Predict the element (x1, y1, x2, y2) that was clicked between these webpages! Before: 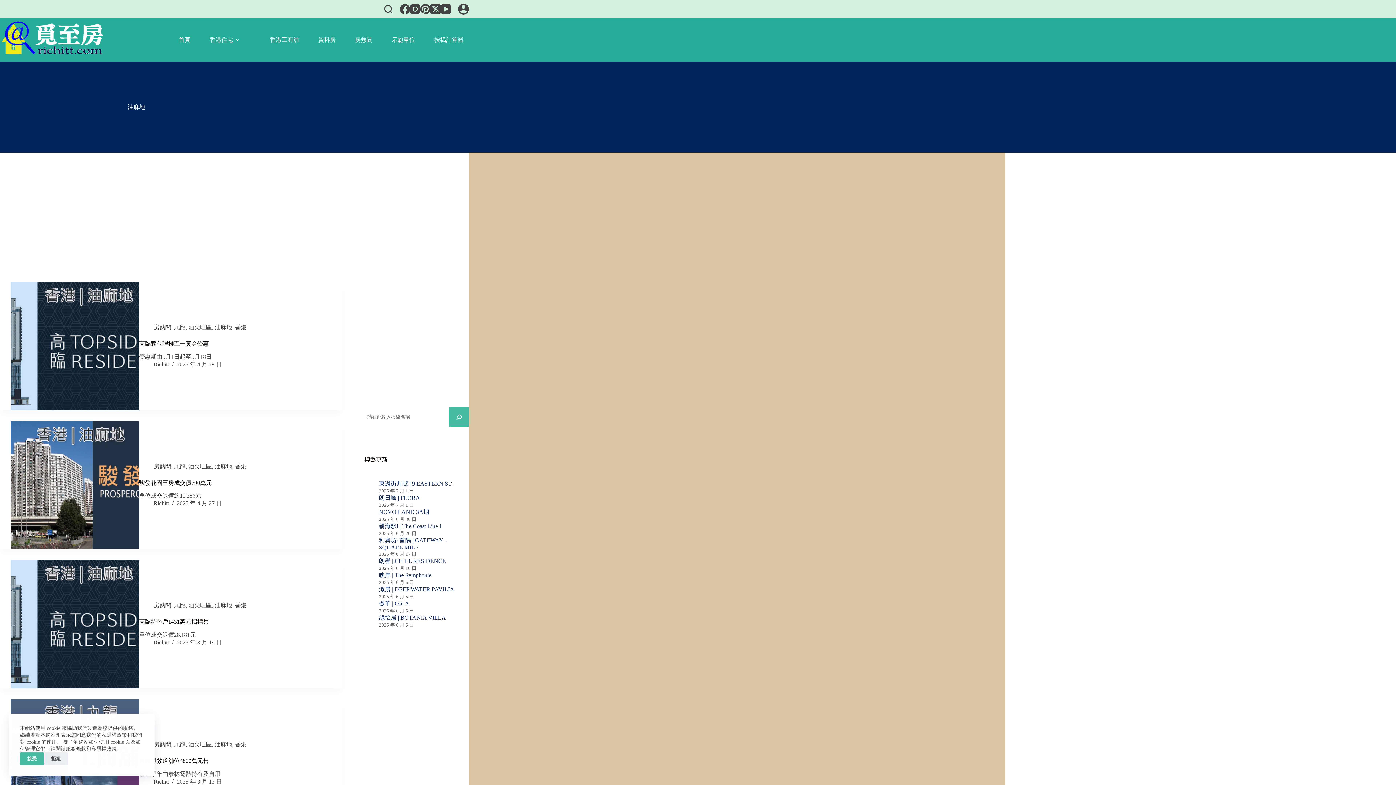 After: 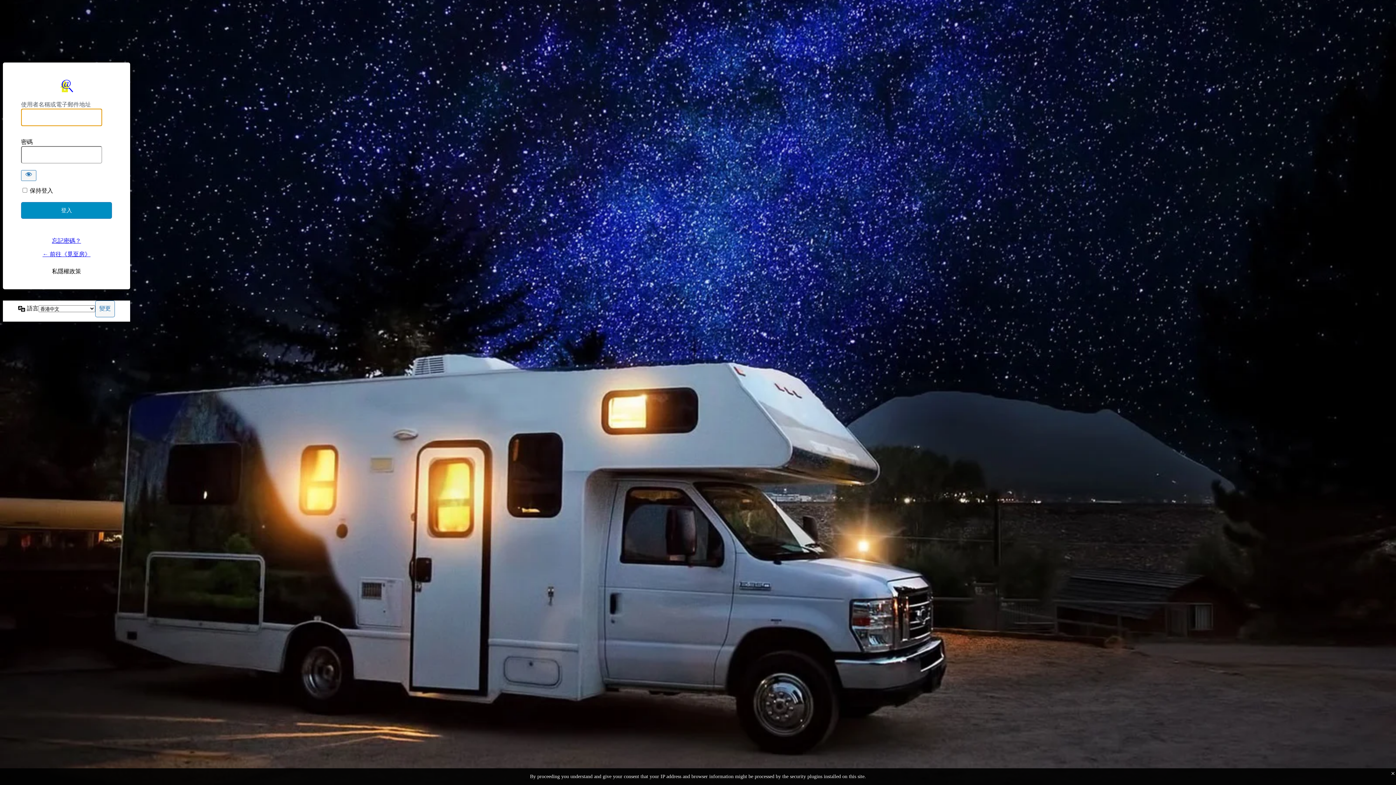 Action: bbox: (458, 3, 469, 14) label: 登入